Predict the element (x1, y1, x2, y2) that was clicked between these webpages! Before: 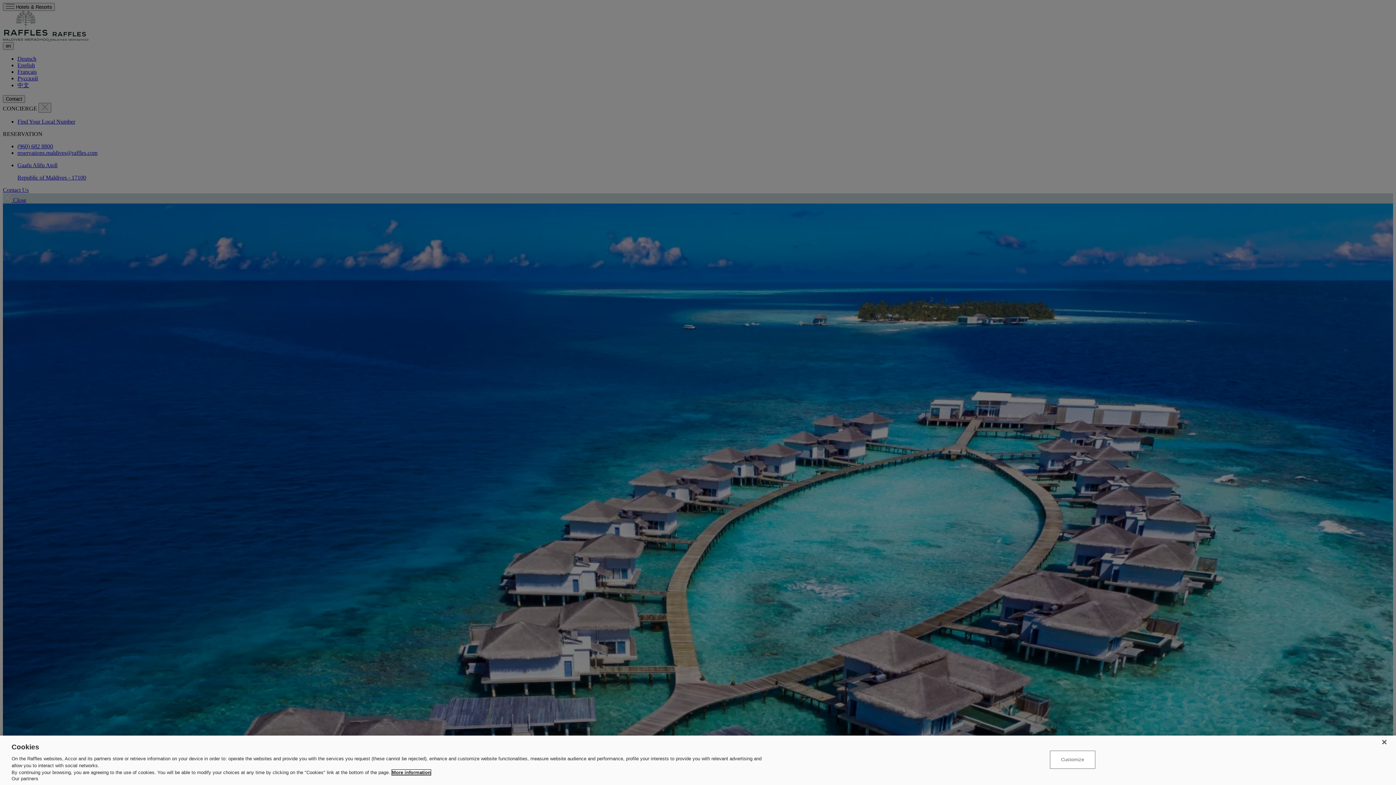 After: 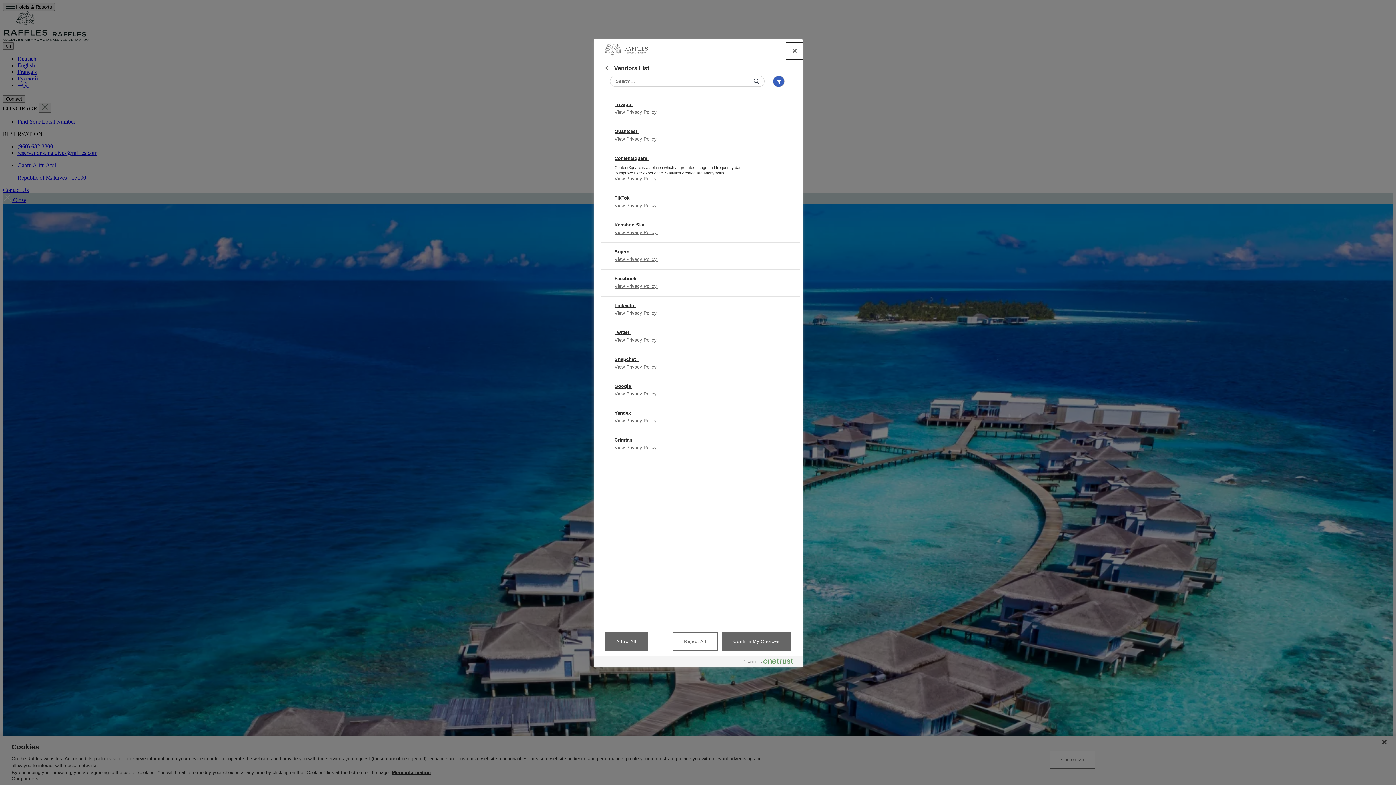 Action: label: Our partners bbox: (11, 776, 38, 781)